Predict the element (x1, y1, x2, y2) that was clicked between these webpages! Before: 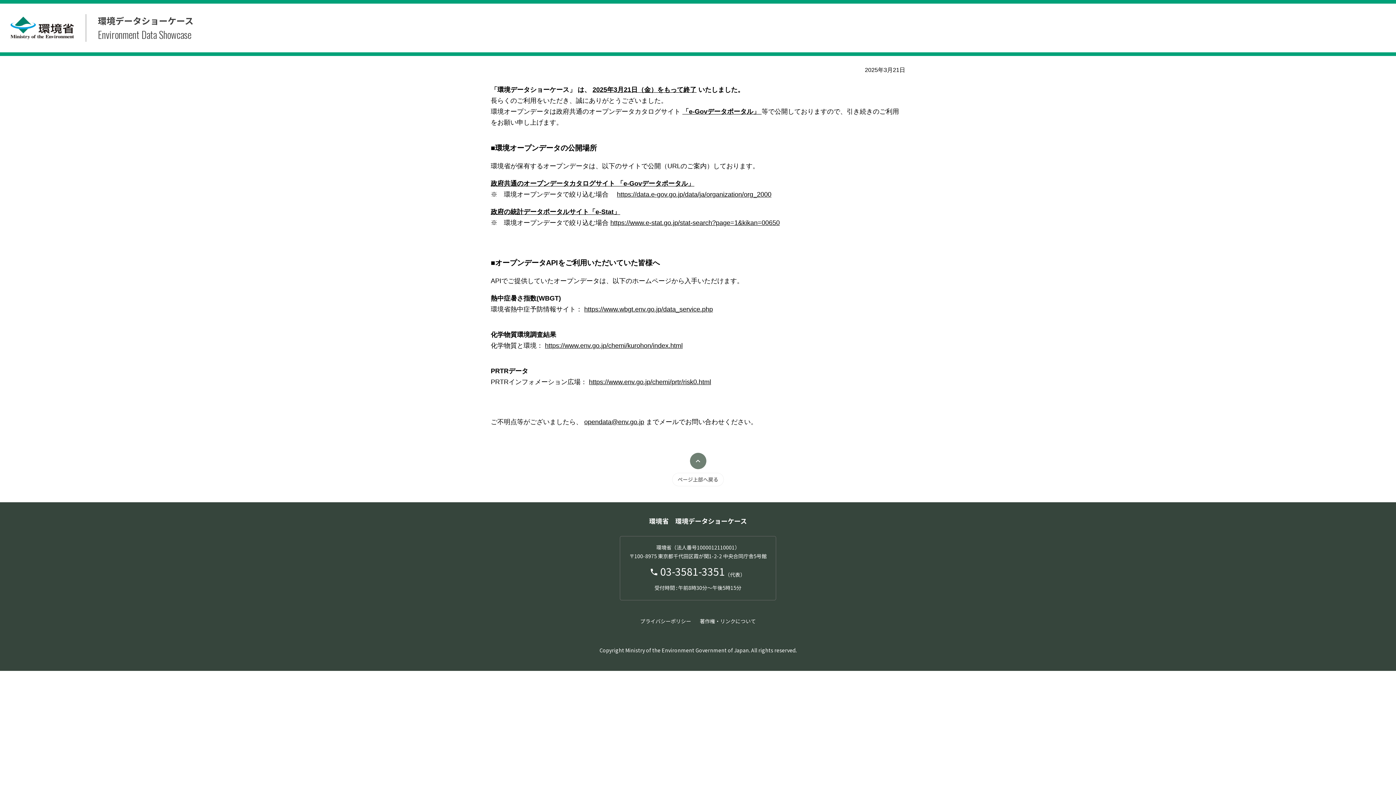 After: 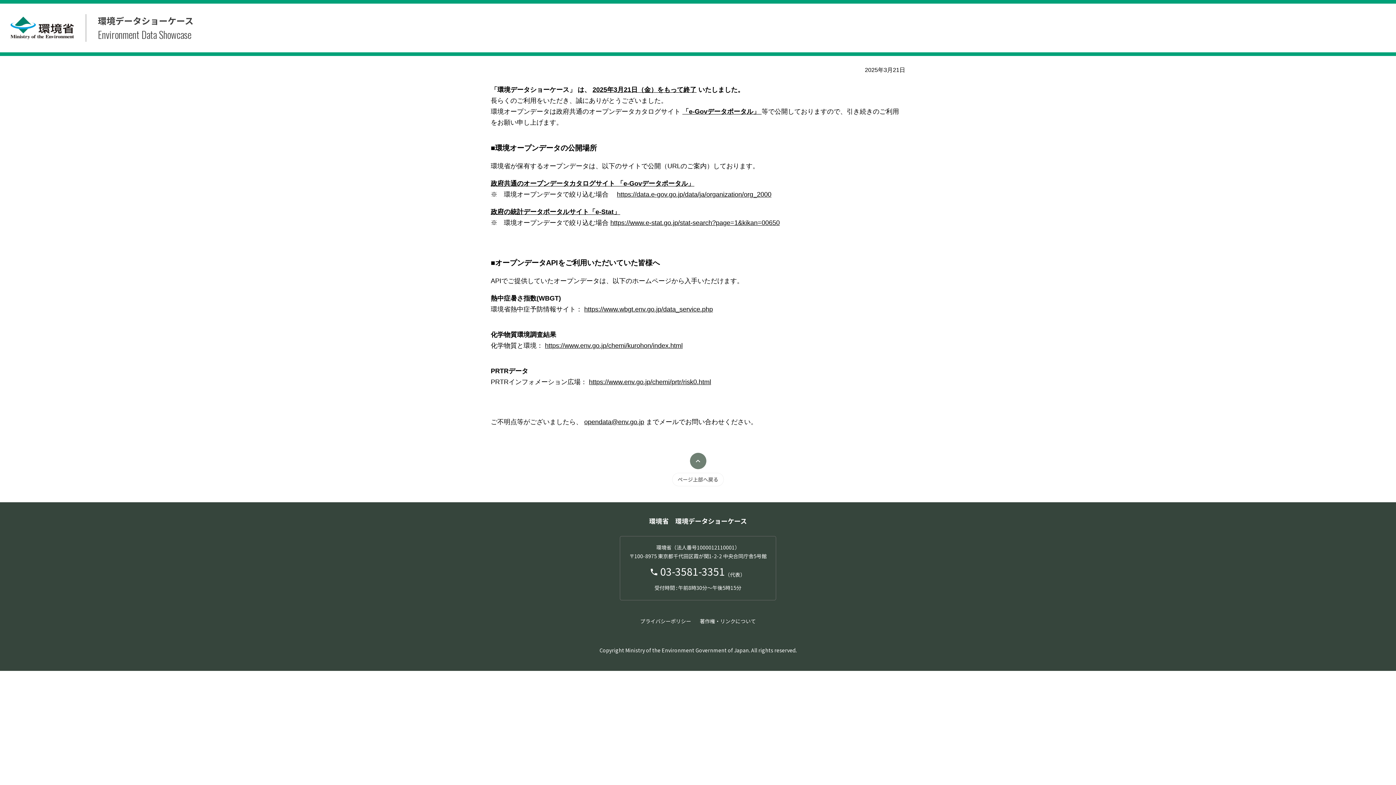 Action: label: https://data.e-gov.go.jp/data/ja/organization/org_2000 bbox: (617, 190, 771, 198)